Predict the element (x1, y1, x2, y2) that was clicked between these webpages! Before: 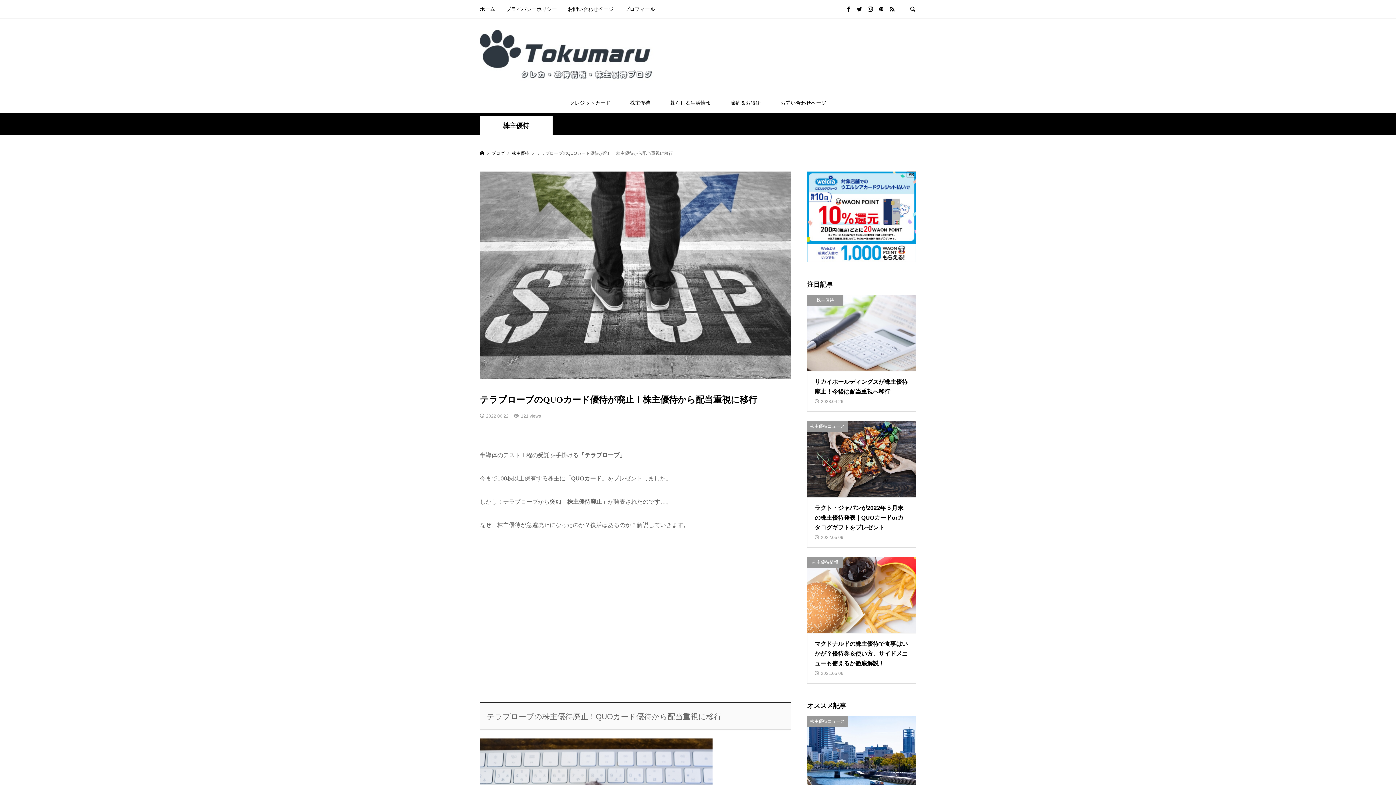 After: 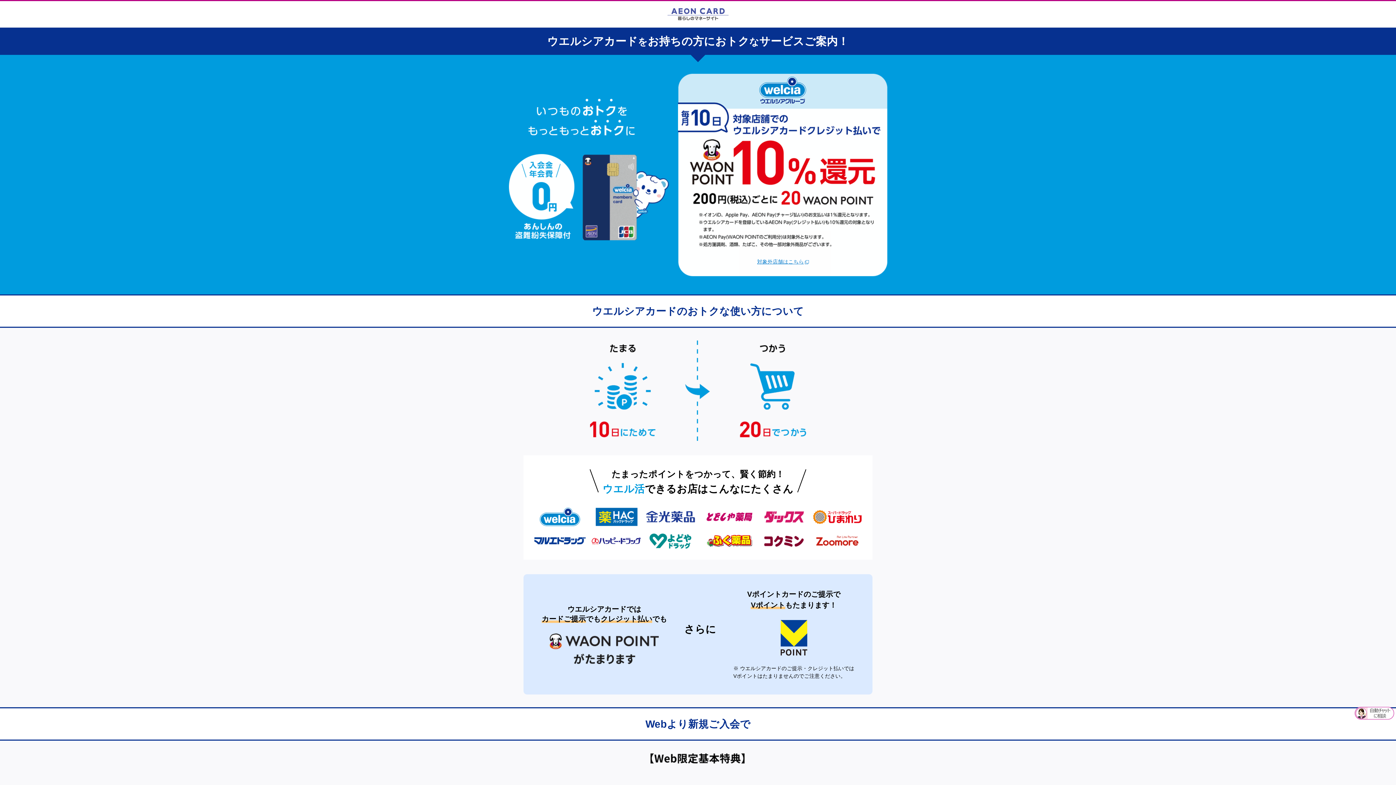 Action: bbox: (807, 171, 916, 262)